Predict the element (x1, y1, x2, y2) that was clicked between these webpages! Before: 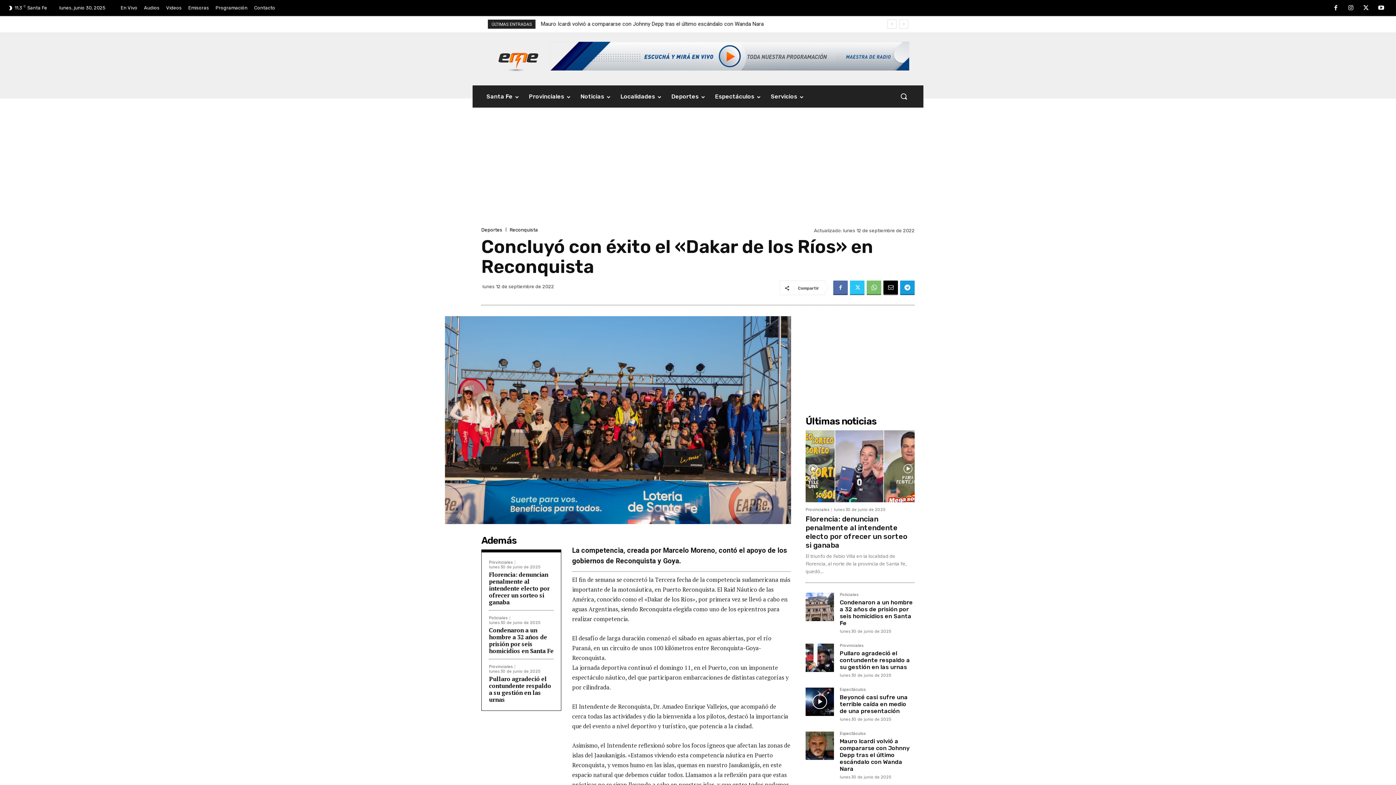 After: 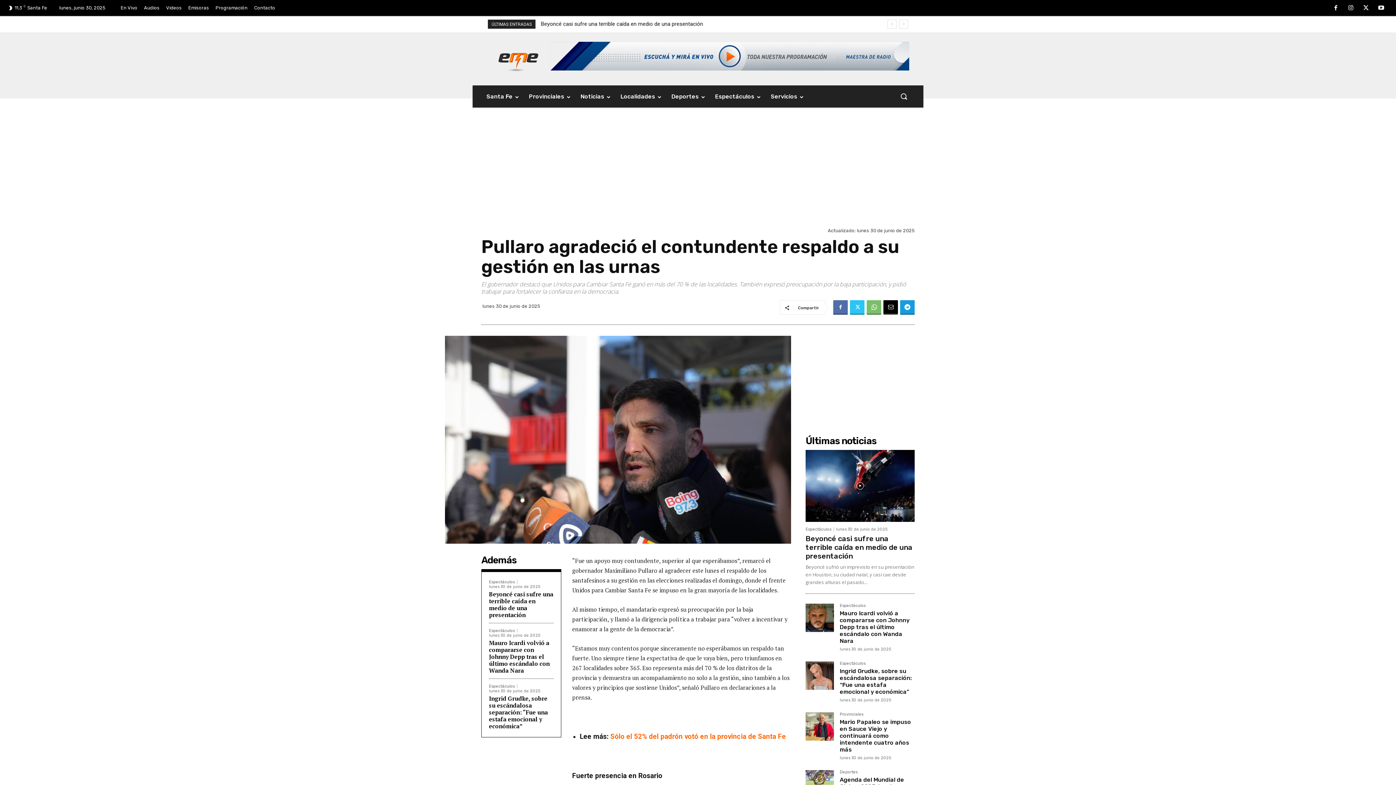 Action: bbox: (840, 650, 910, 671) label: Pullaro agradeció el contundente respaldo a su gestión en las urnas